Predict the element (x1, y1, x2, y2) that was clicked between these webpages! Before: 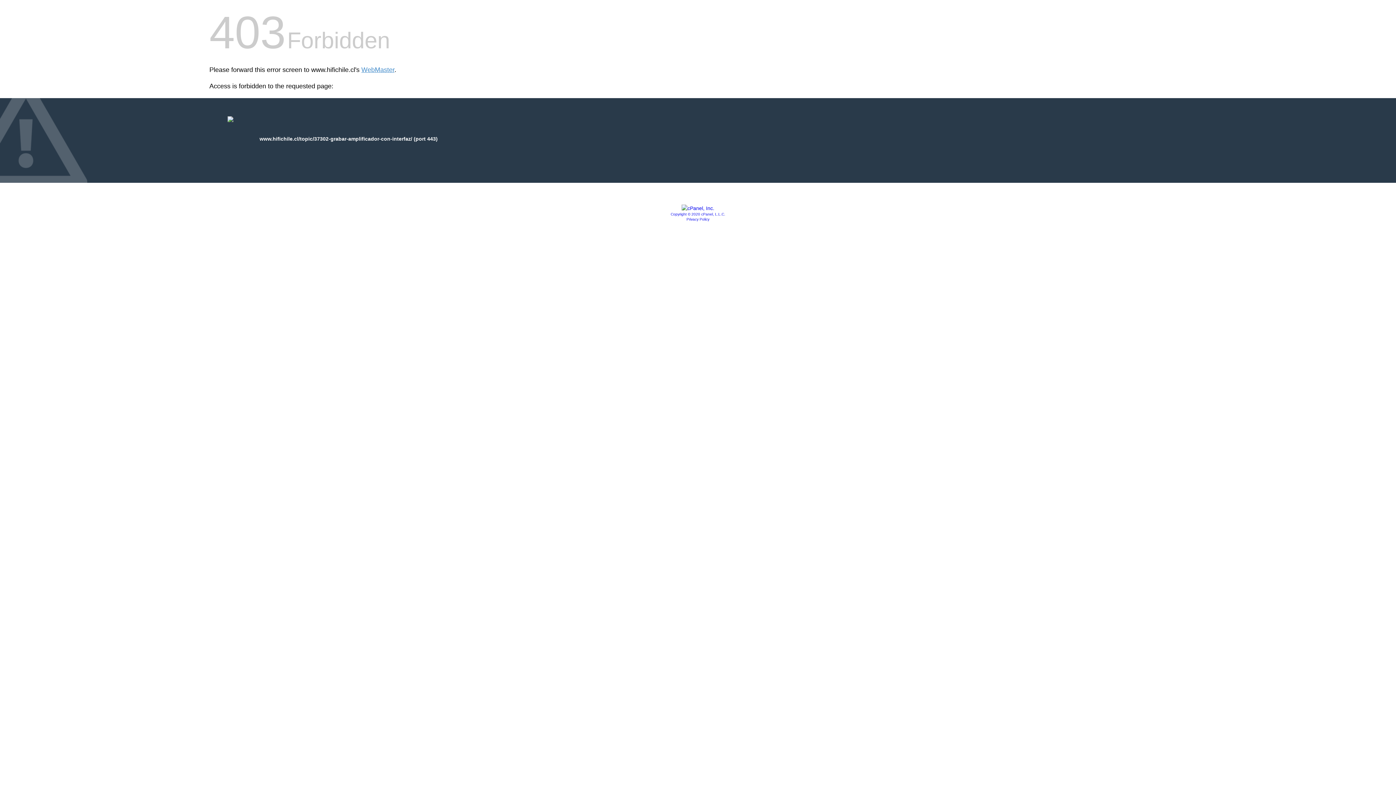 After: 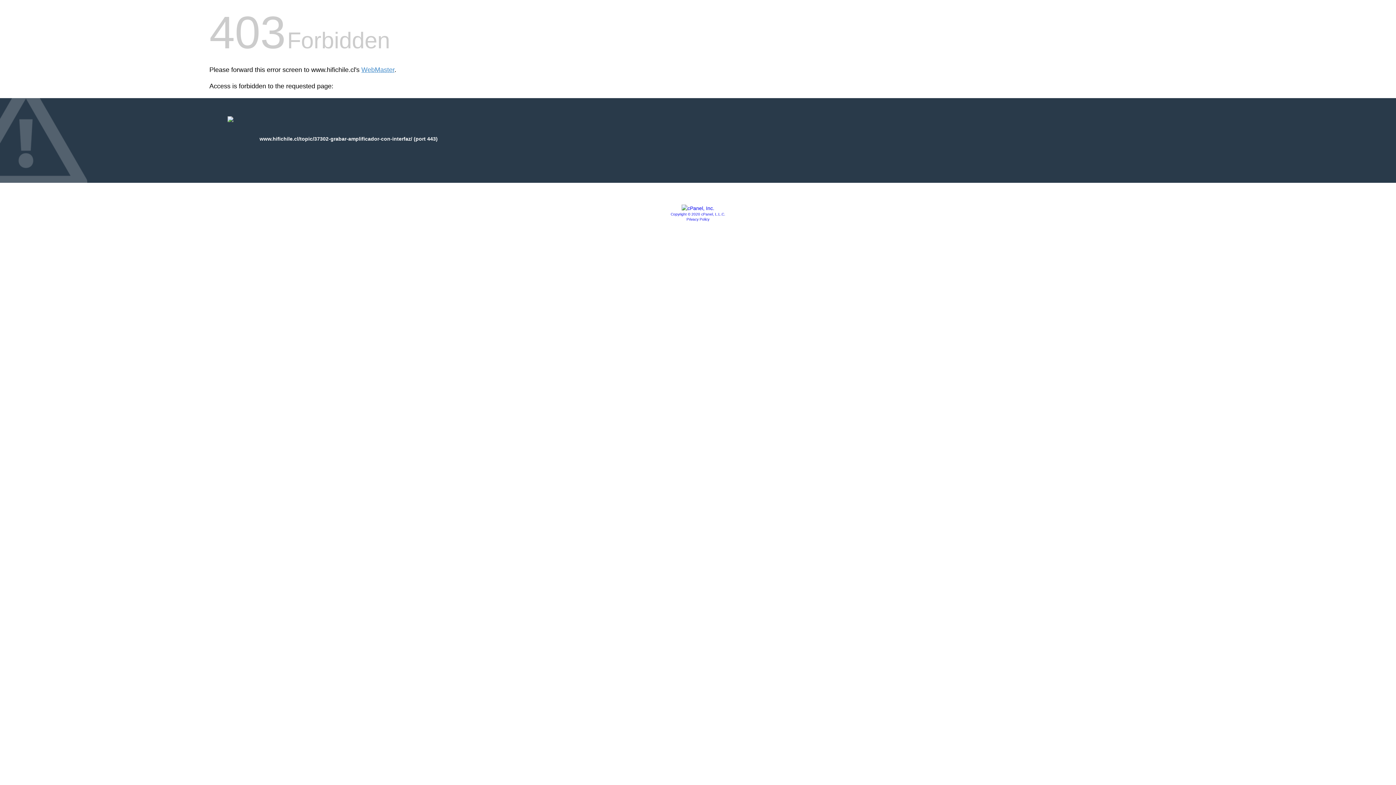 Action: bbox: (681, 205, 714, 211)